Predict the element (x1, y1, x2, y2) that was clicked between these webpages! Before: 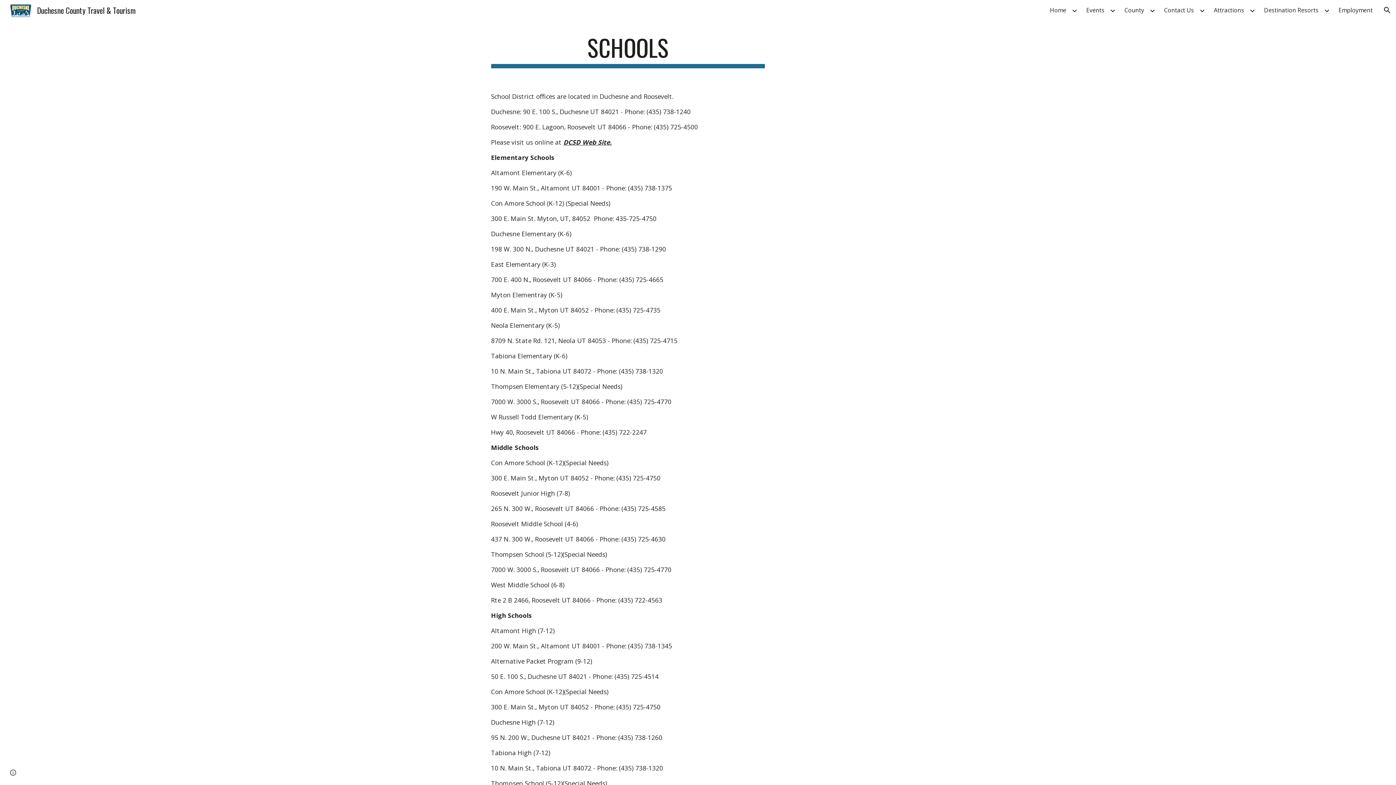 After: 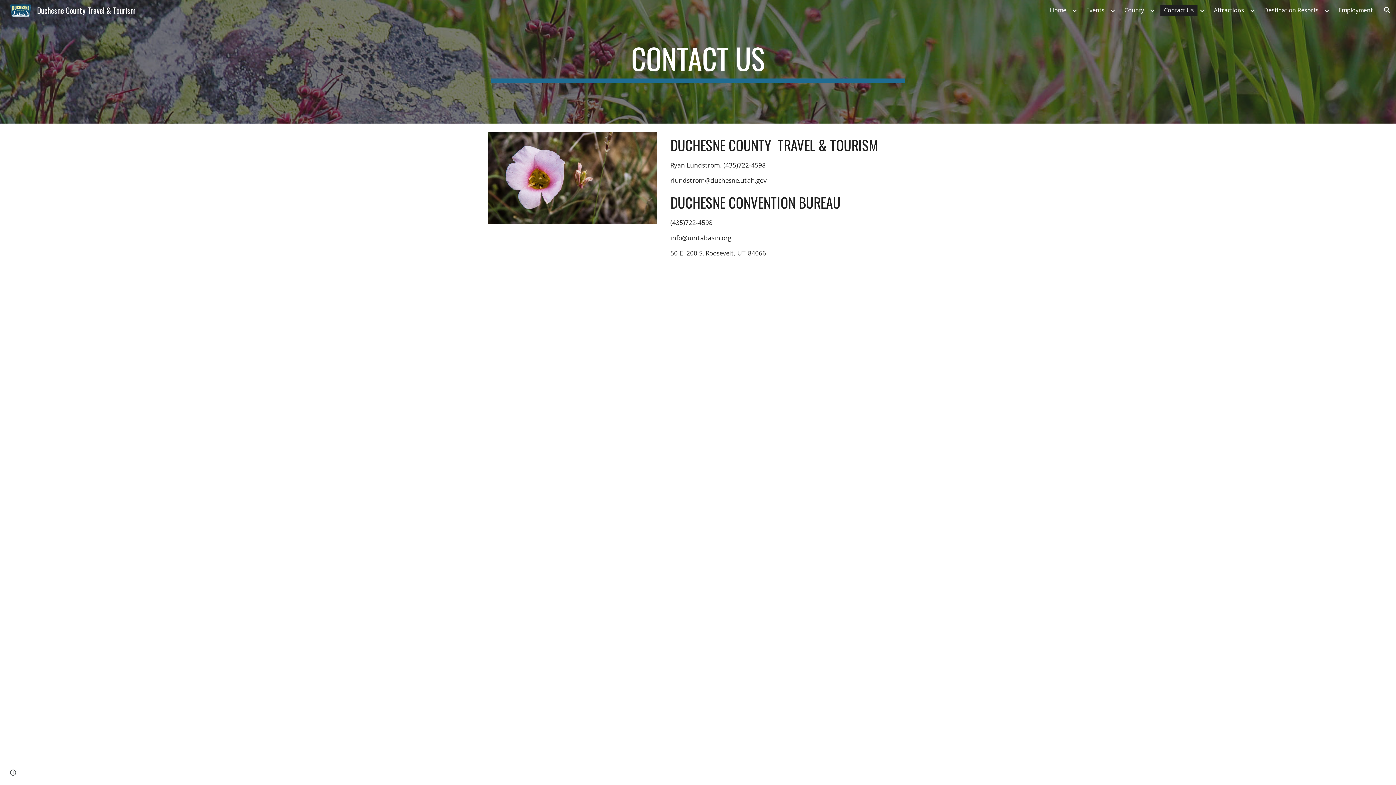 Action: label: Contact Us bbox: (1160, 4, 1197, 15)